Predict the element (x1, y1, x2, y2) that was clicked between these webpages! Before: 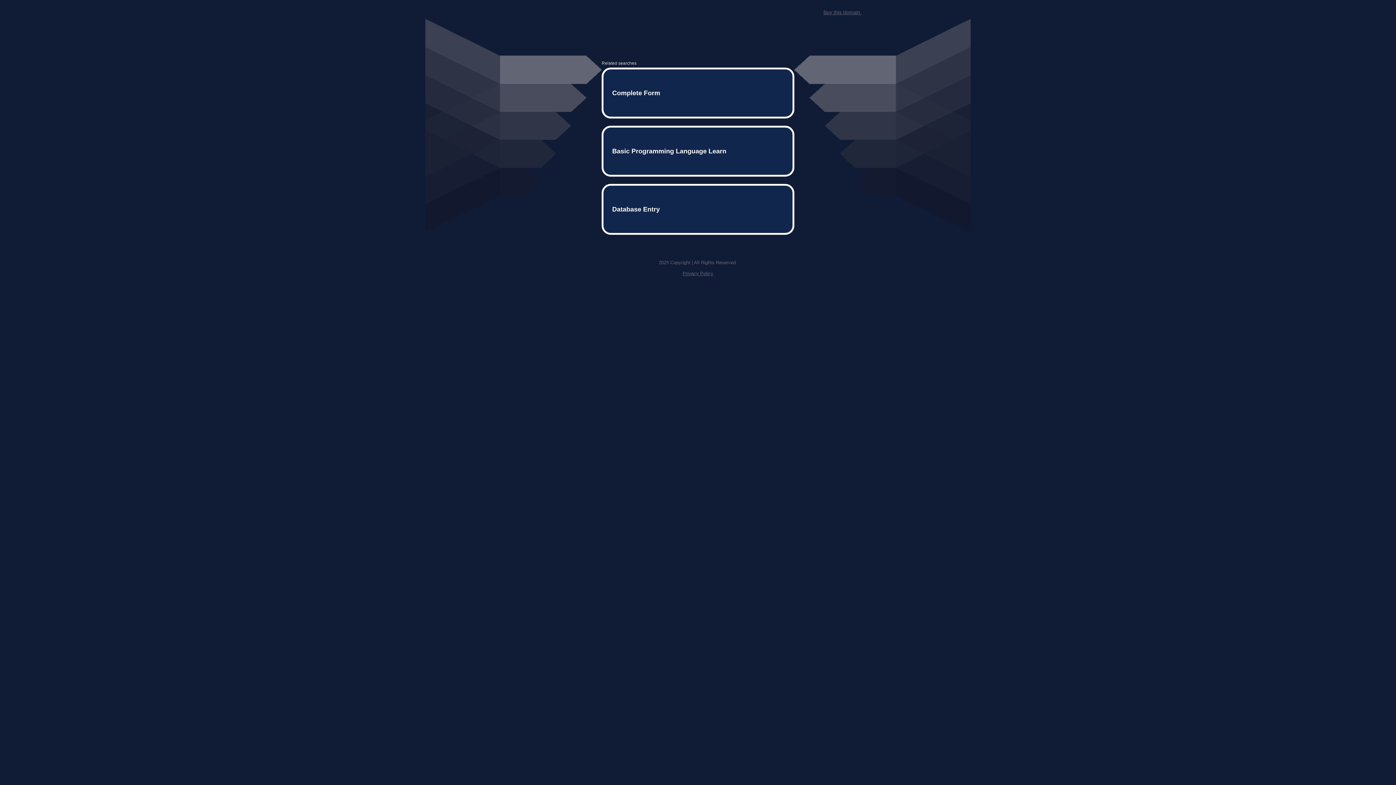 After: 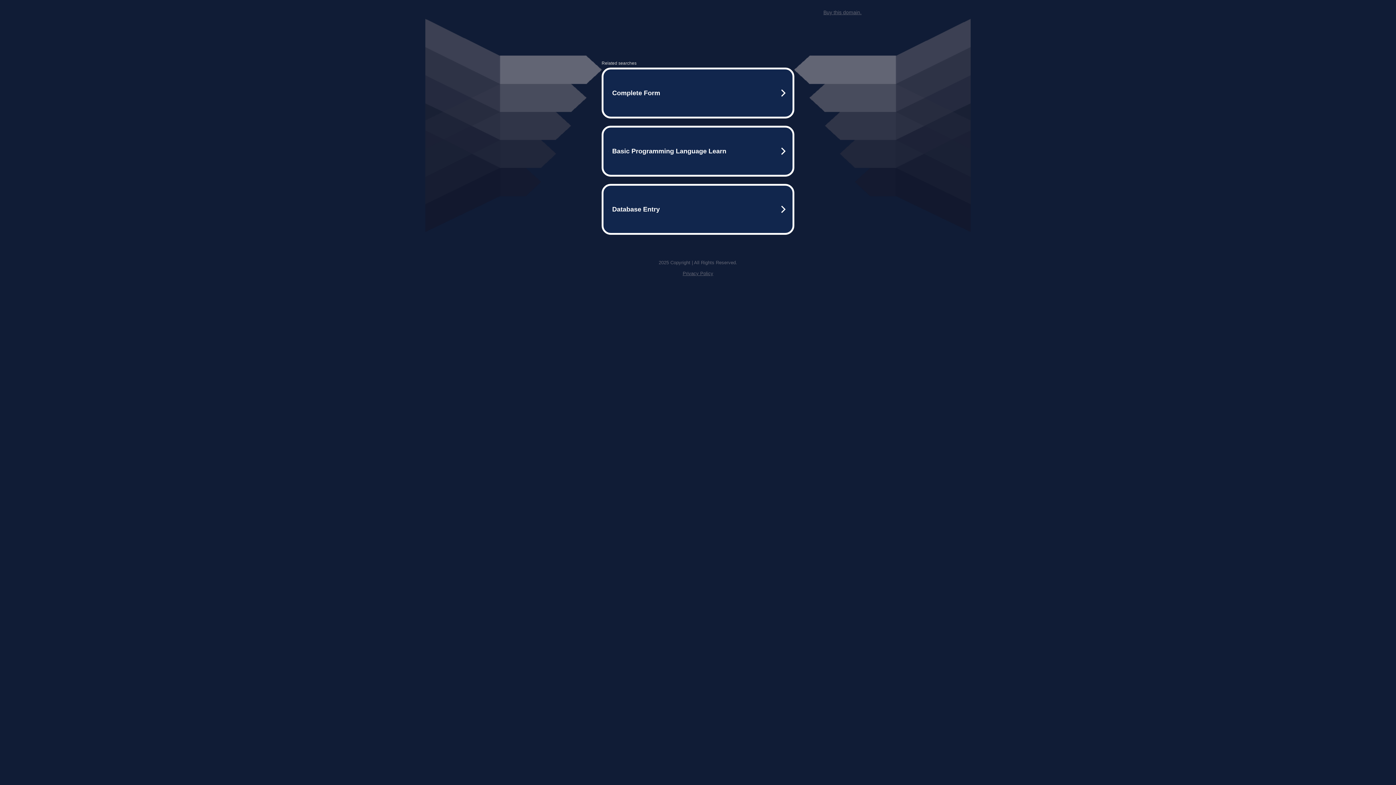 Action: bbox: (823, 9, 861, 15) label: Buy this domain.